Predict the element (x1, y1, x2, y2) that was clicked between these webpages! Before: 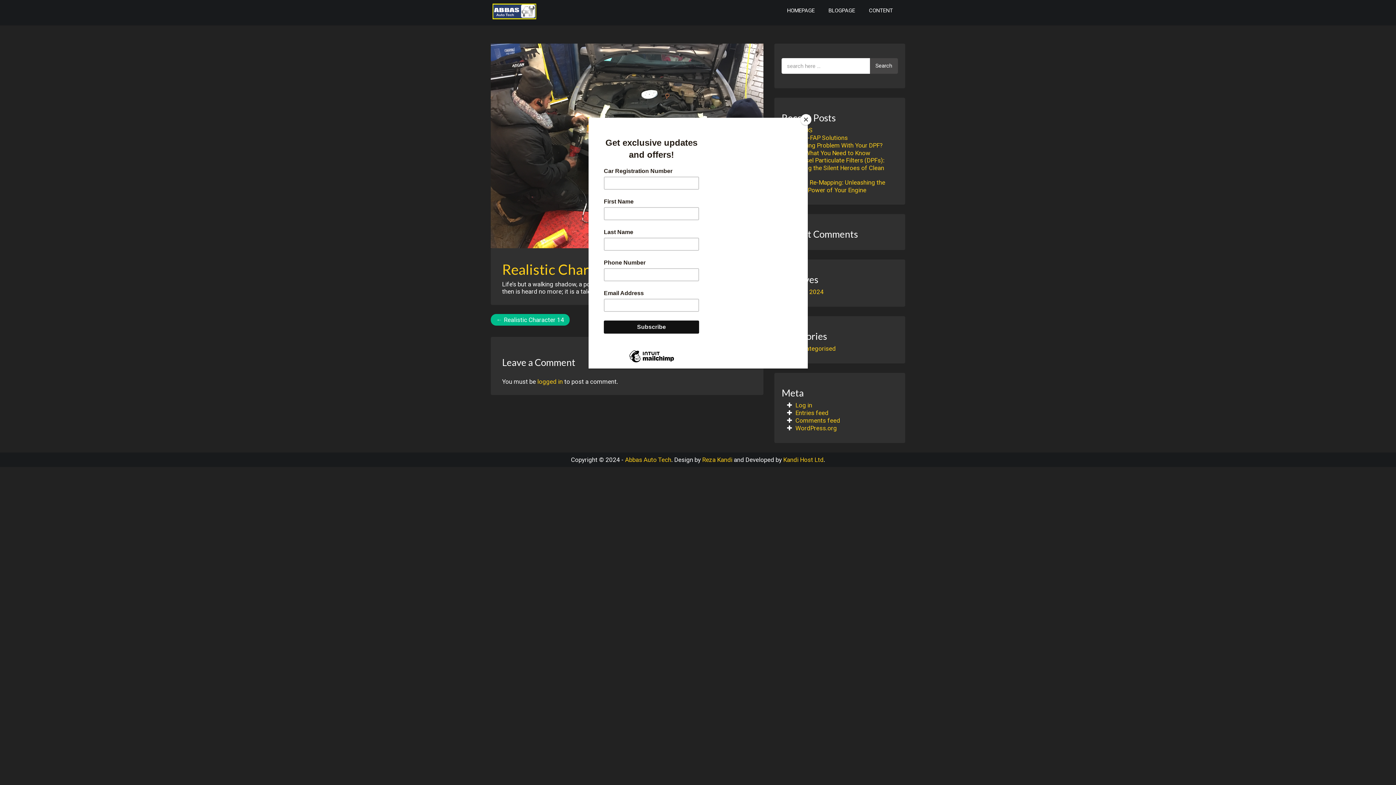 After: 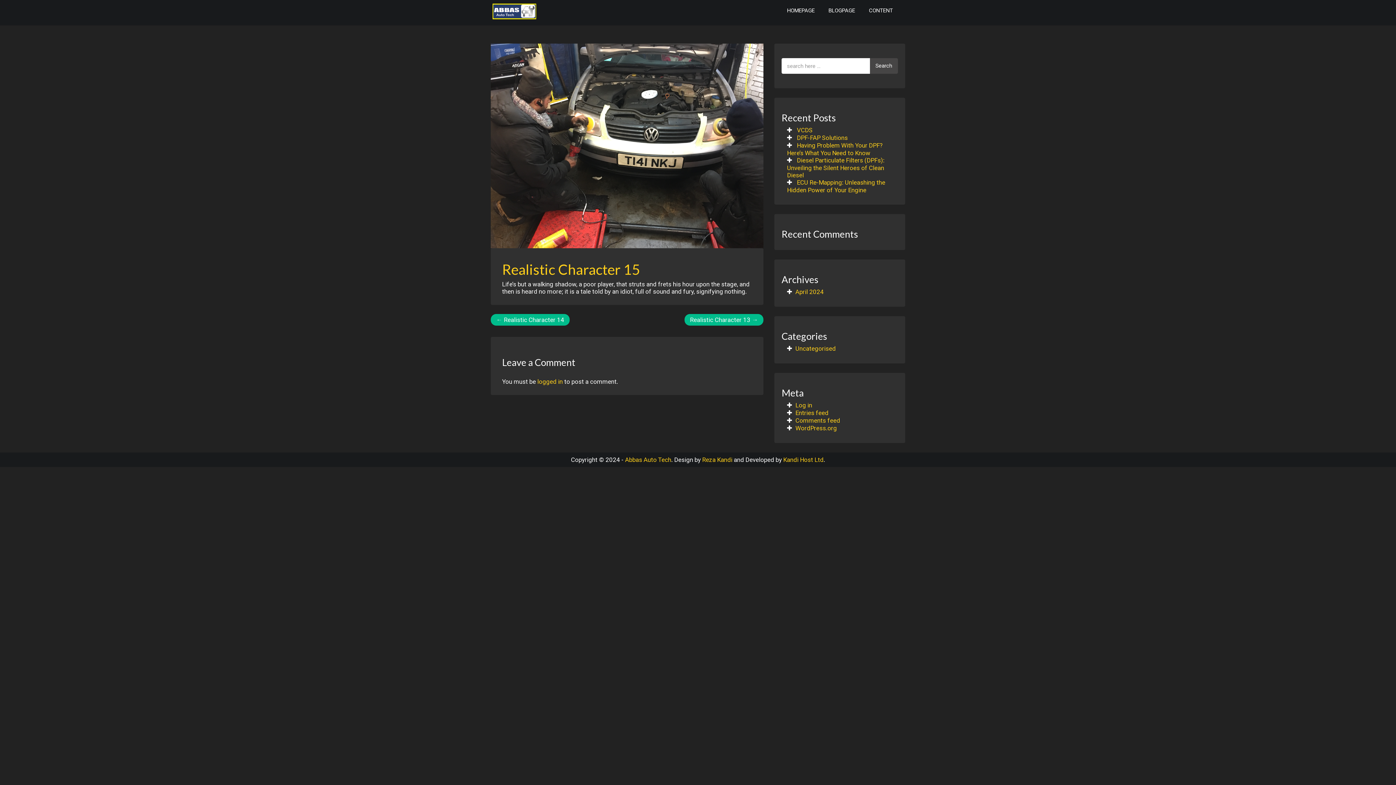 Action: label: Close bbox: (800, 114, 811, 125)